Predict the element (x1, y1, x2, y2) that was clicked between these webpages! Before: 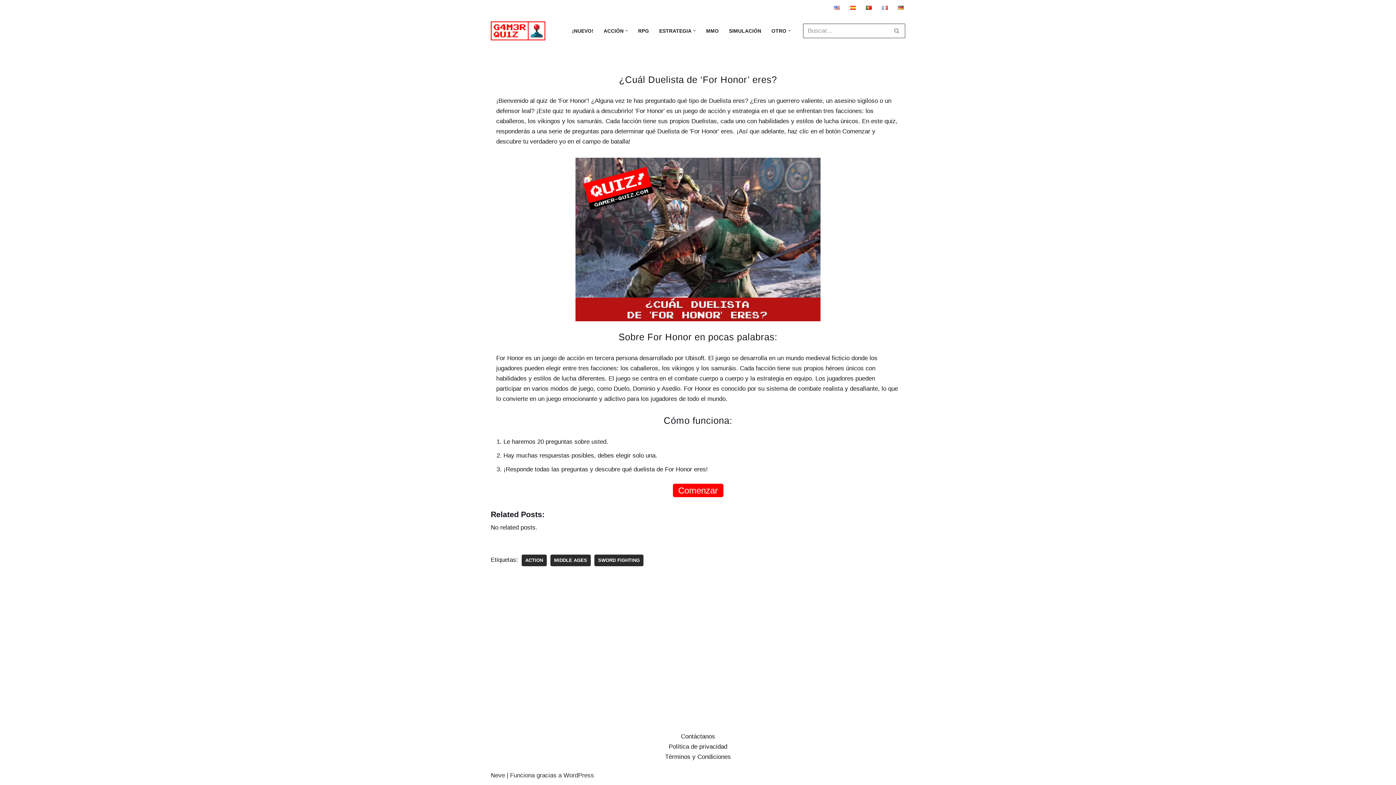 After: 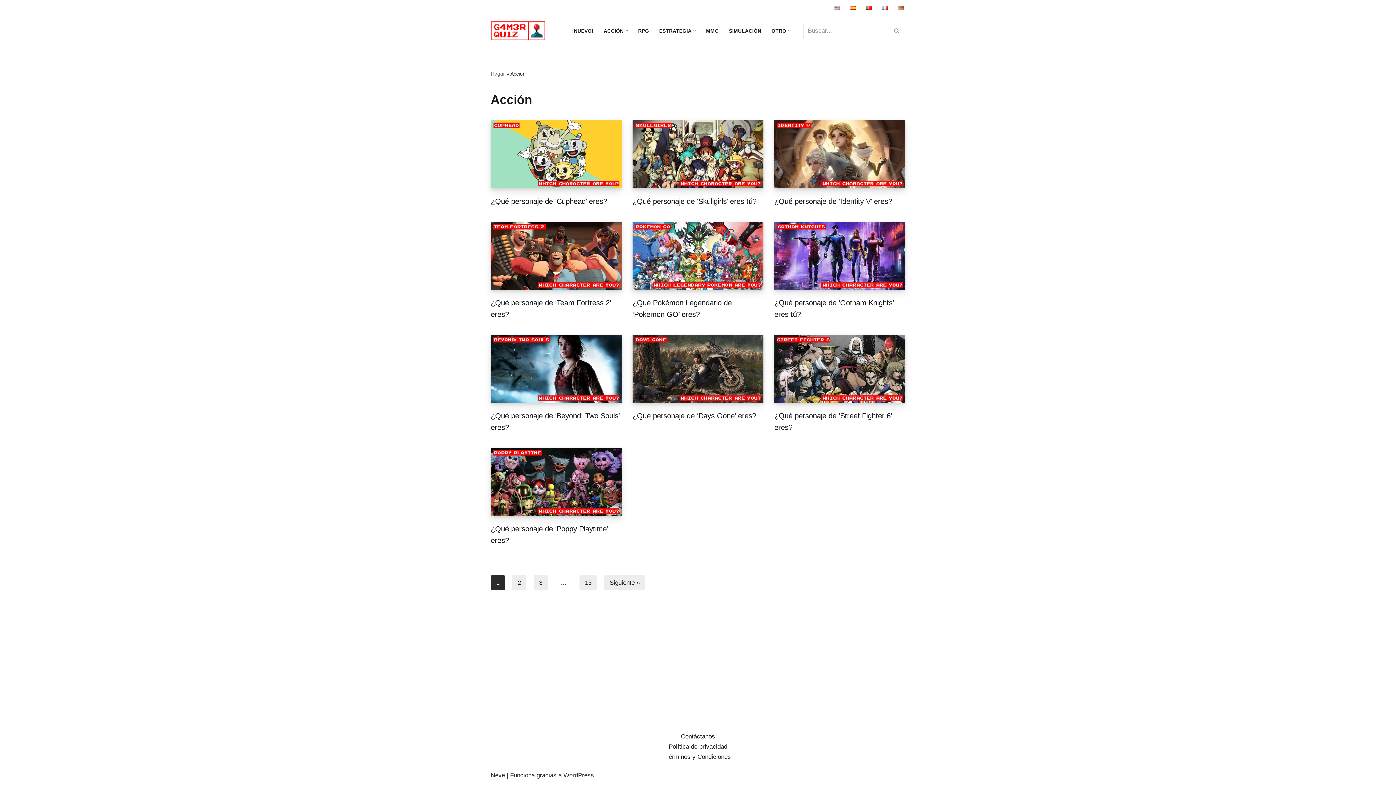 Action: label: ACCIÓN bbox: (603, 26, 623, 35)